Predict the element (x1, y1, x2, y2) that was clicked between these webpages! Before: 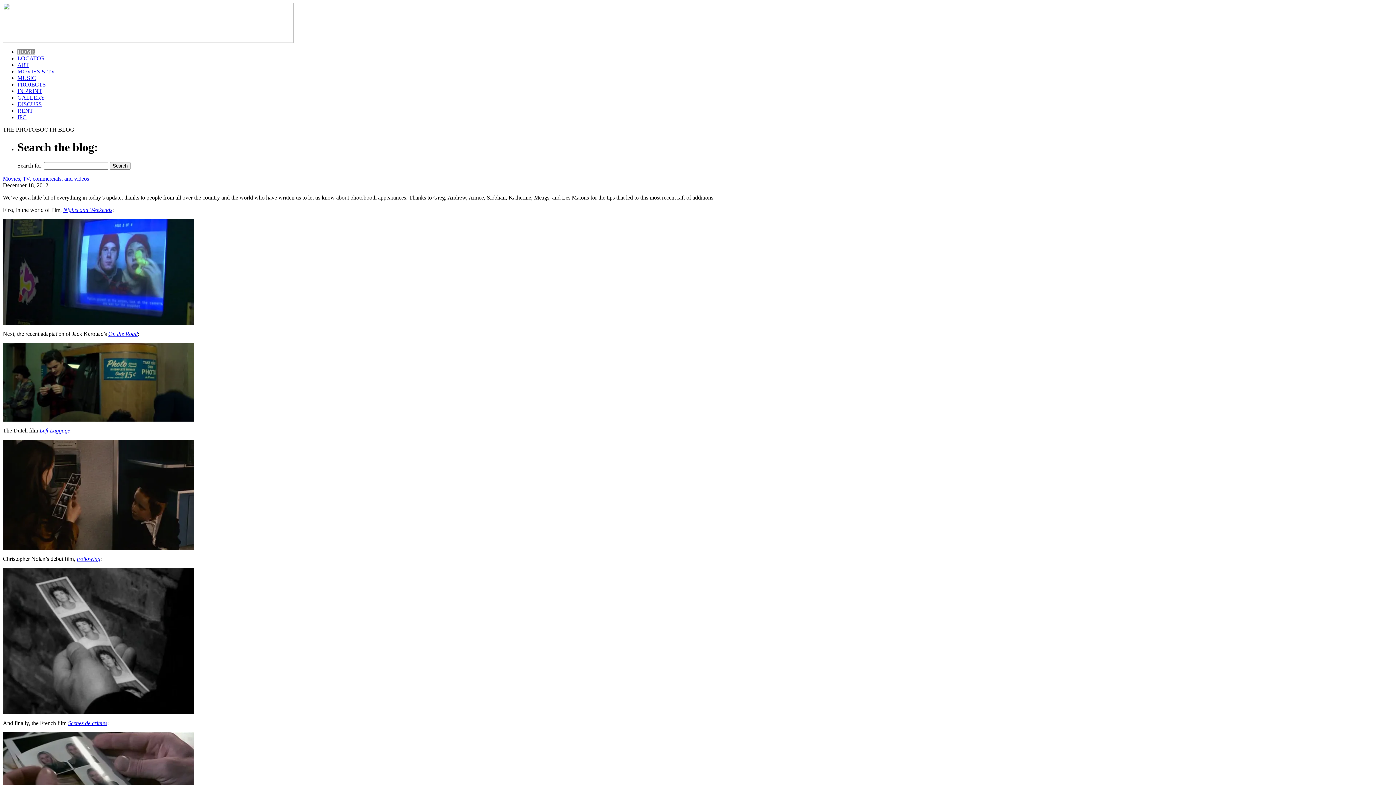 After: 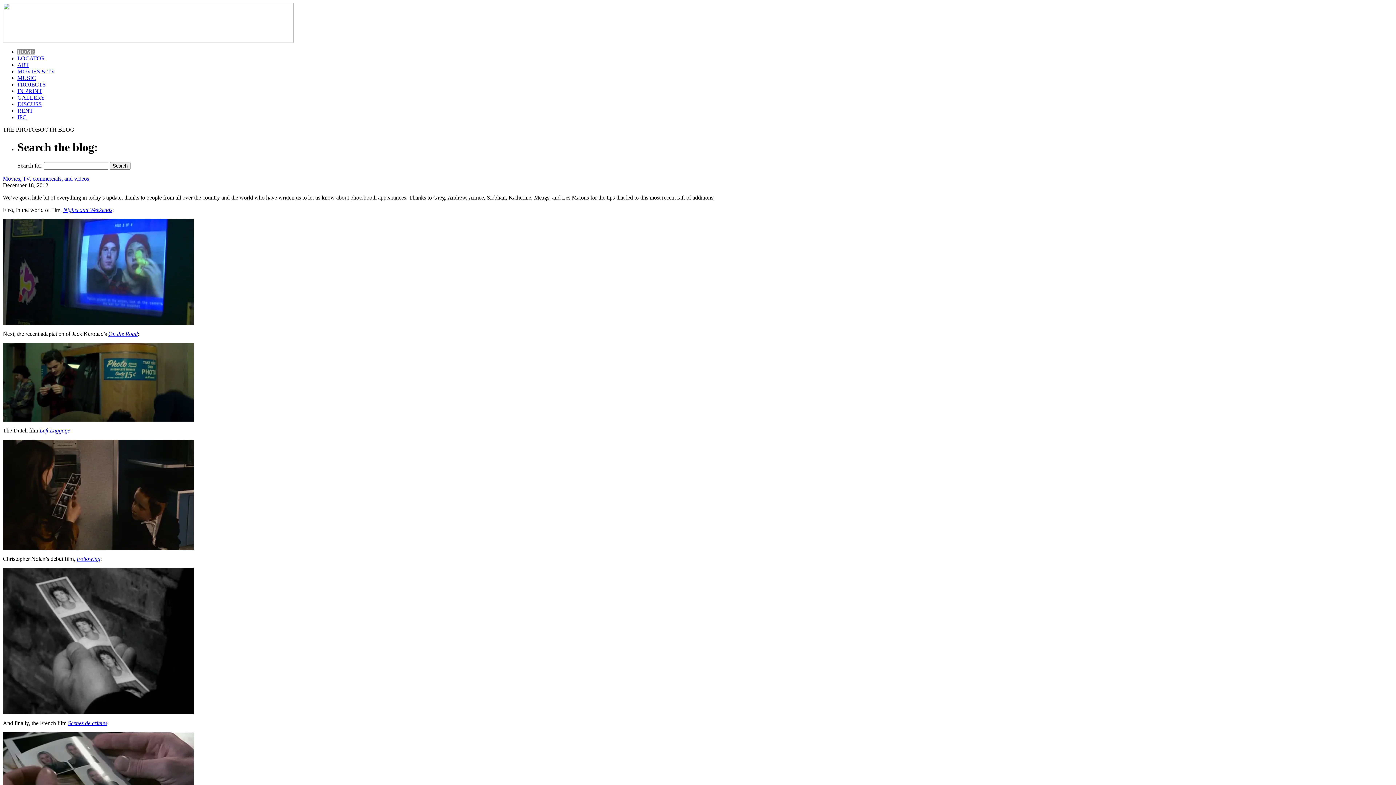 Action: bbox: (17, 68, 55, 74) label: MOVIES & TV